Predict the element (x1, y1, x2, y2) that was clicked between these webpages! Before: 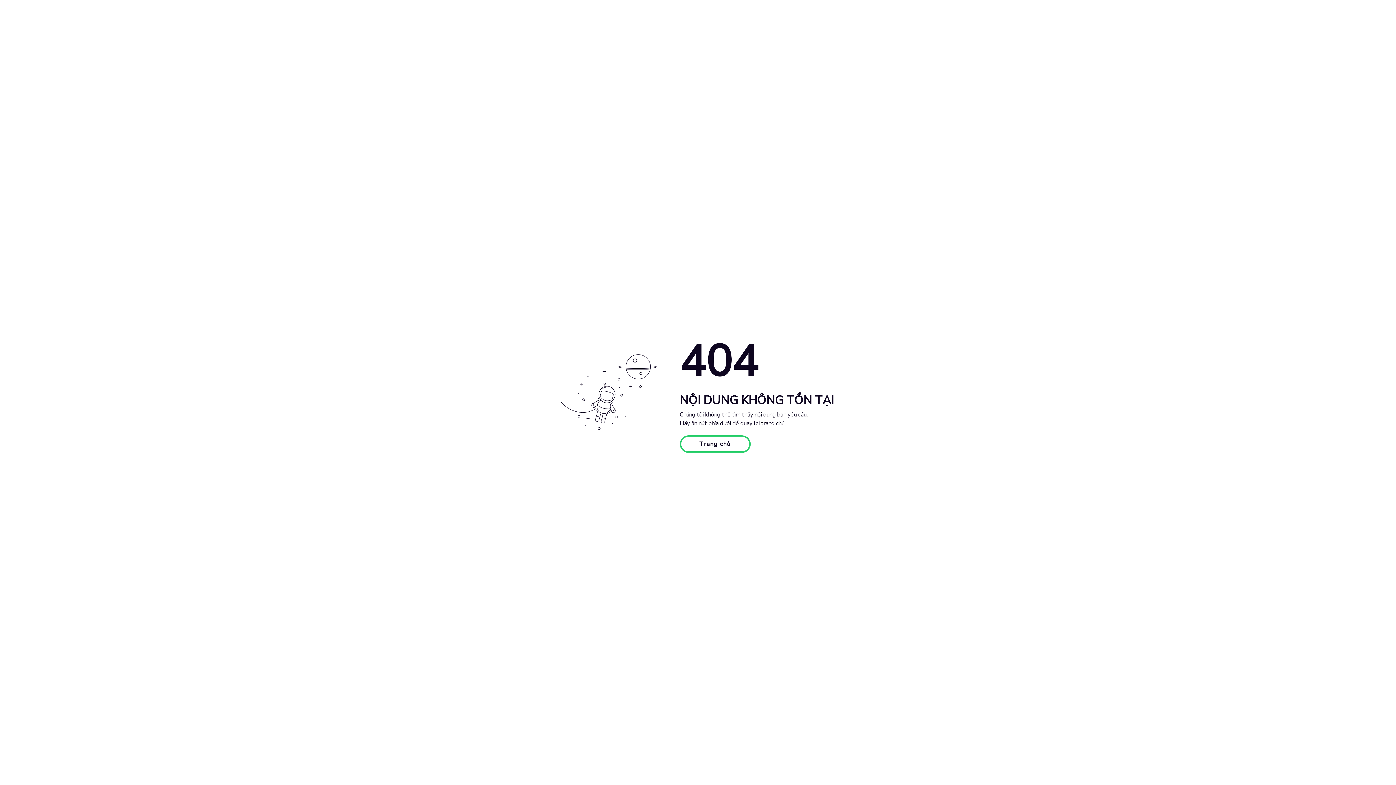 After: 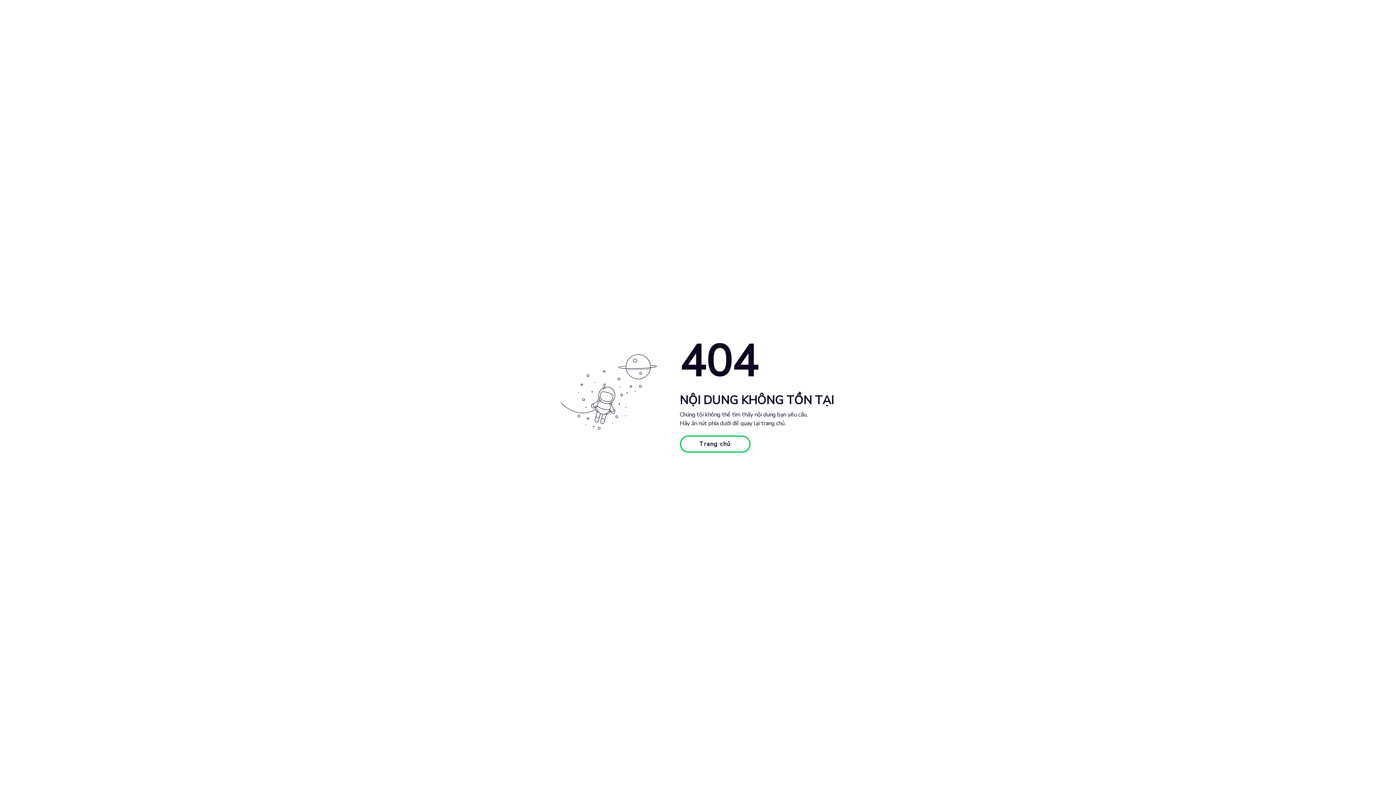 Action: label: Trang chủ bbox: (679, 435, 750, 453)